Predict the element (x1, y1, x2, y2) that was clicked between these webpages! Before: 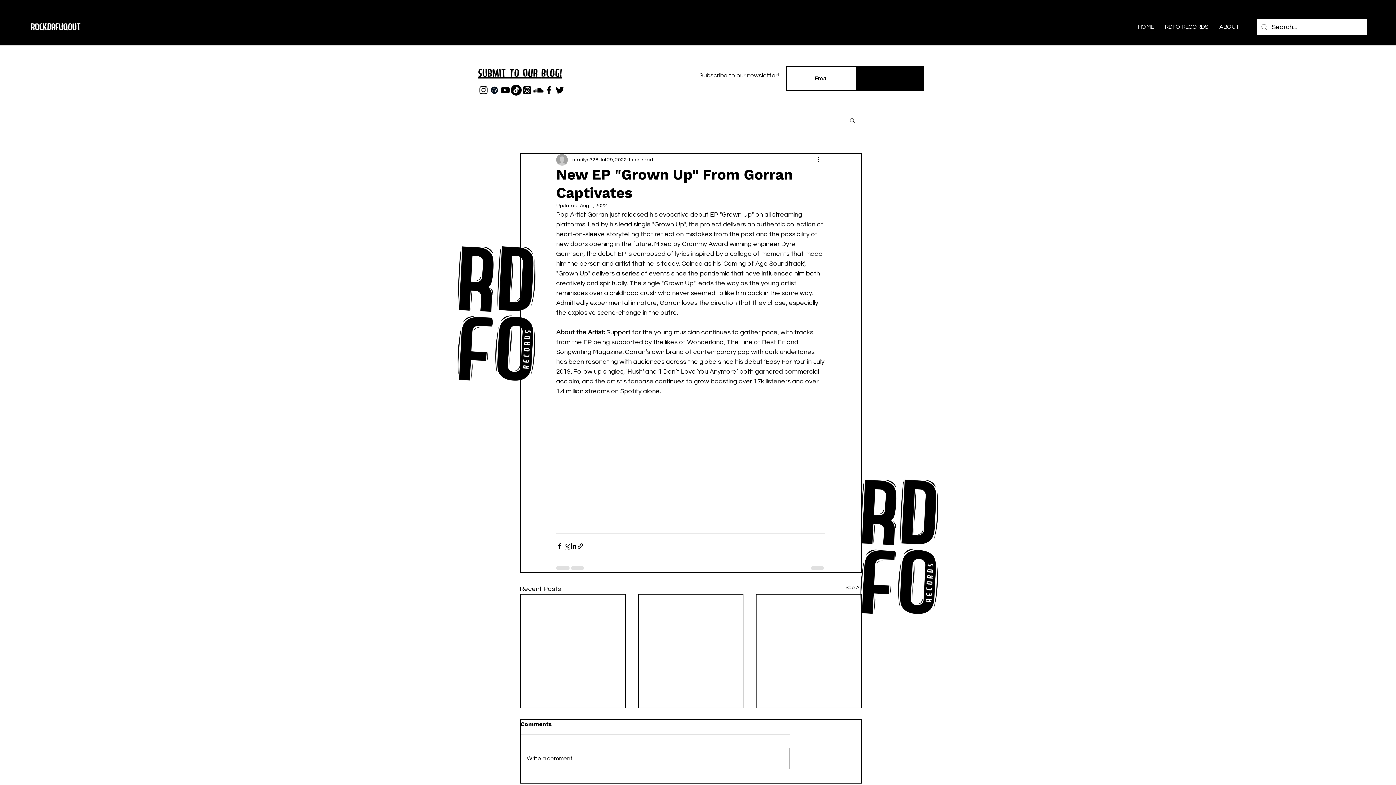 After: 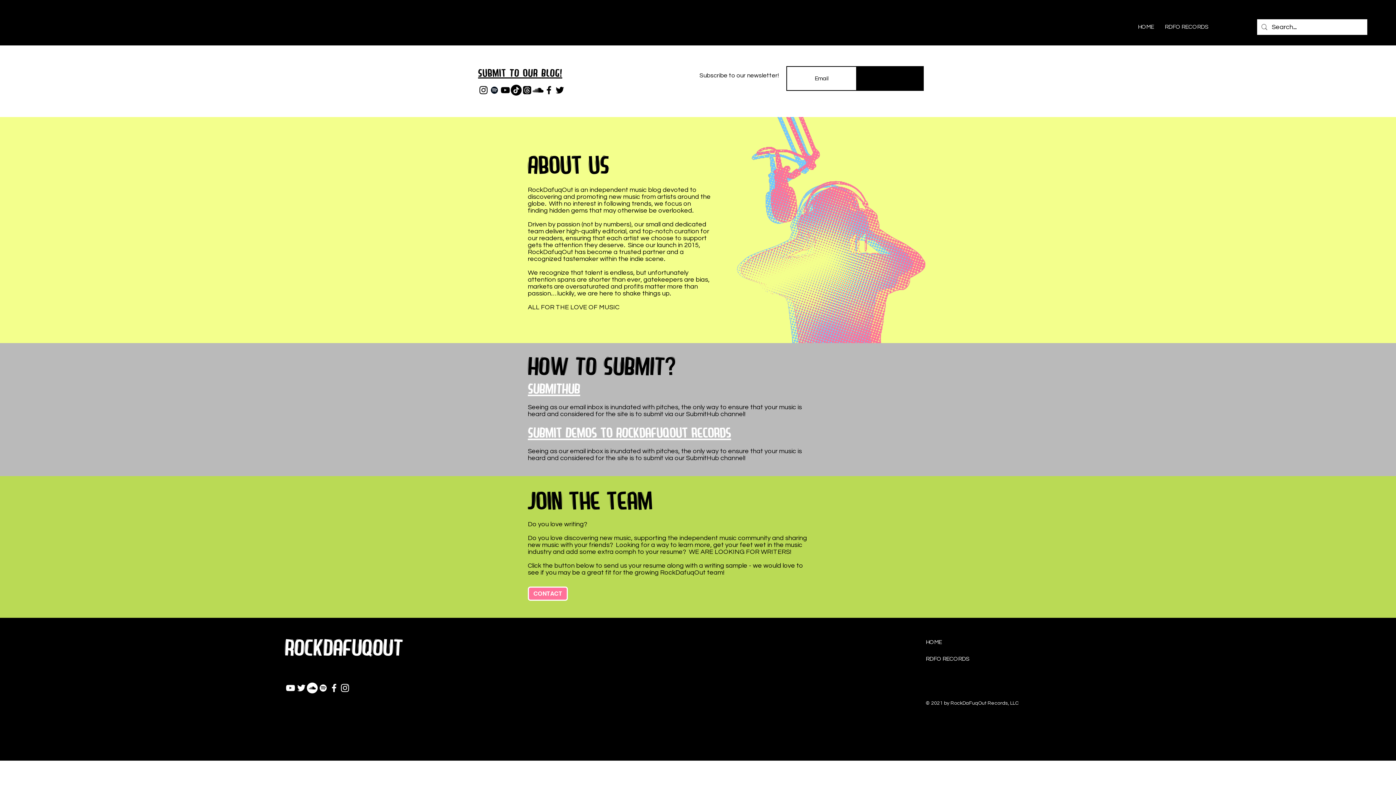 Action: label: ABOUT bbox: (1214, 17, 1245, 36)